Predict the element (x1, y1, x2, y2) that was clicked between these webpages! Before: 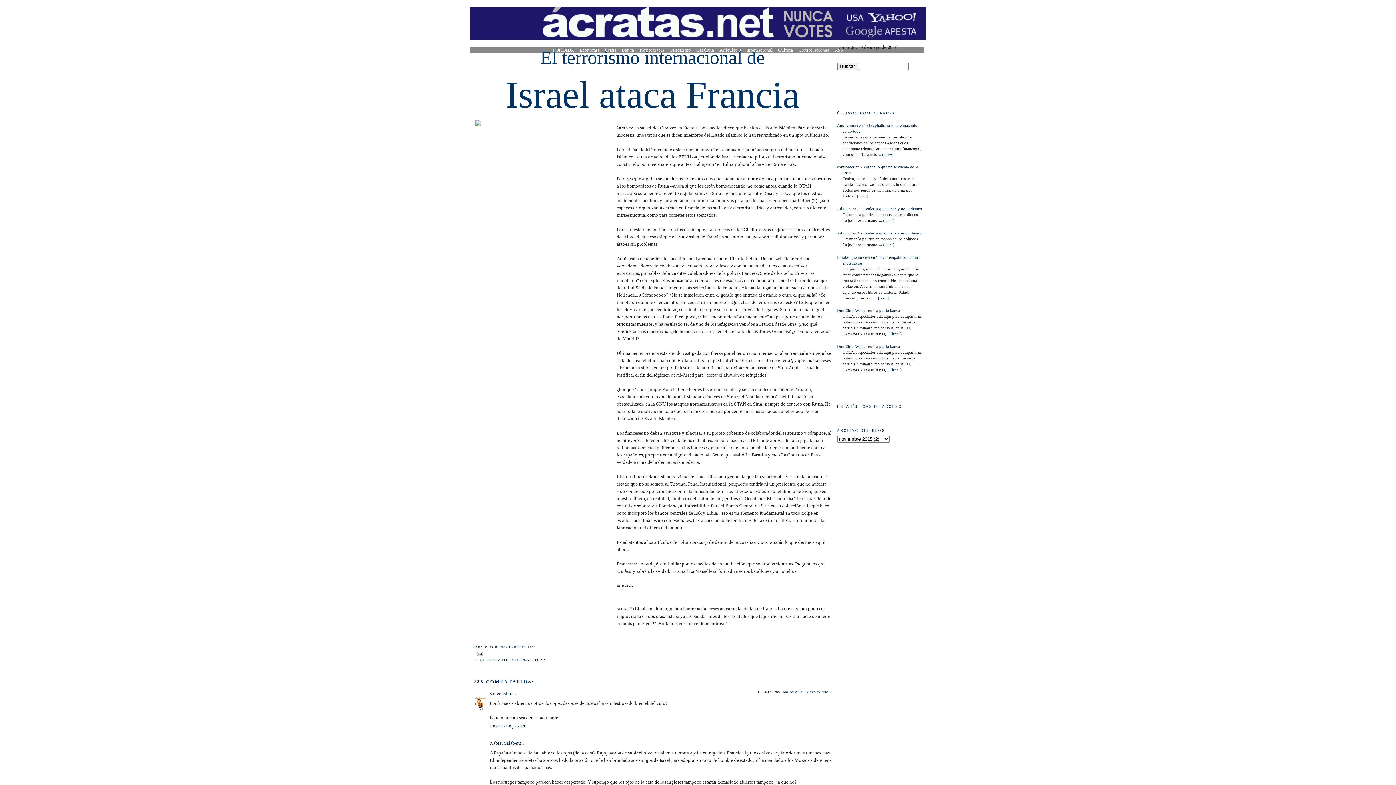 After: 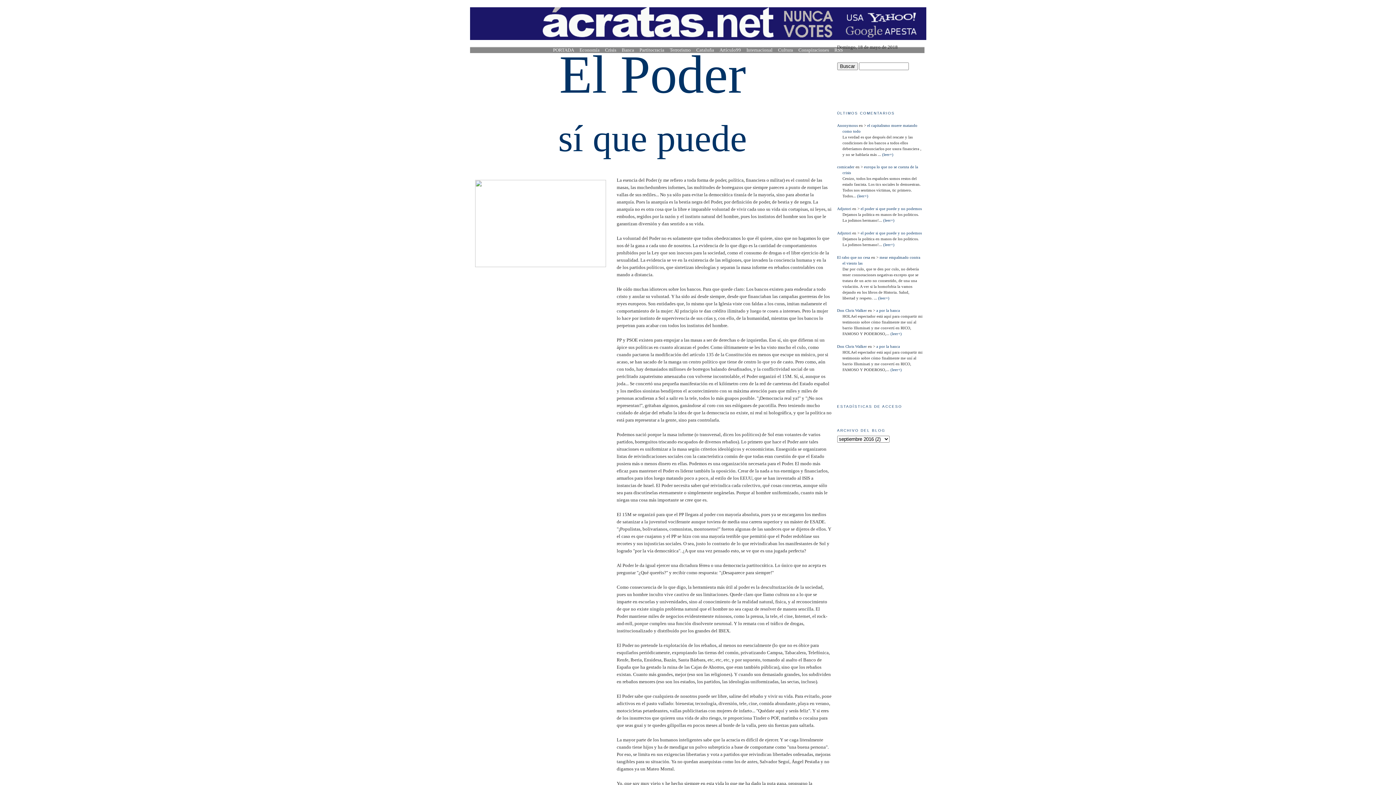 Action: bbox: (860, 230, 922, 235) label: el poder si que puede y no podemos